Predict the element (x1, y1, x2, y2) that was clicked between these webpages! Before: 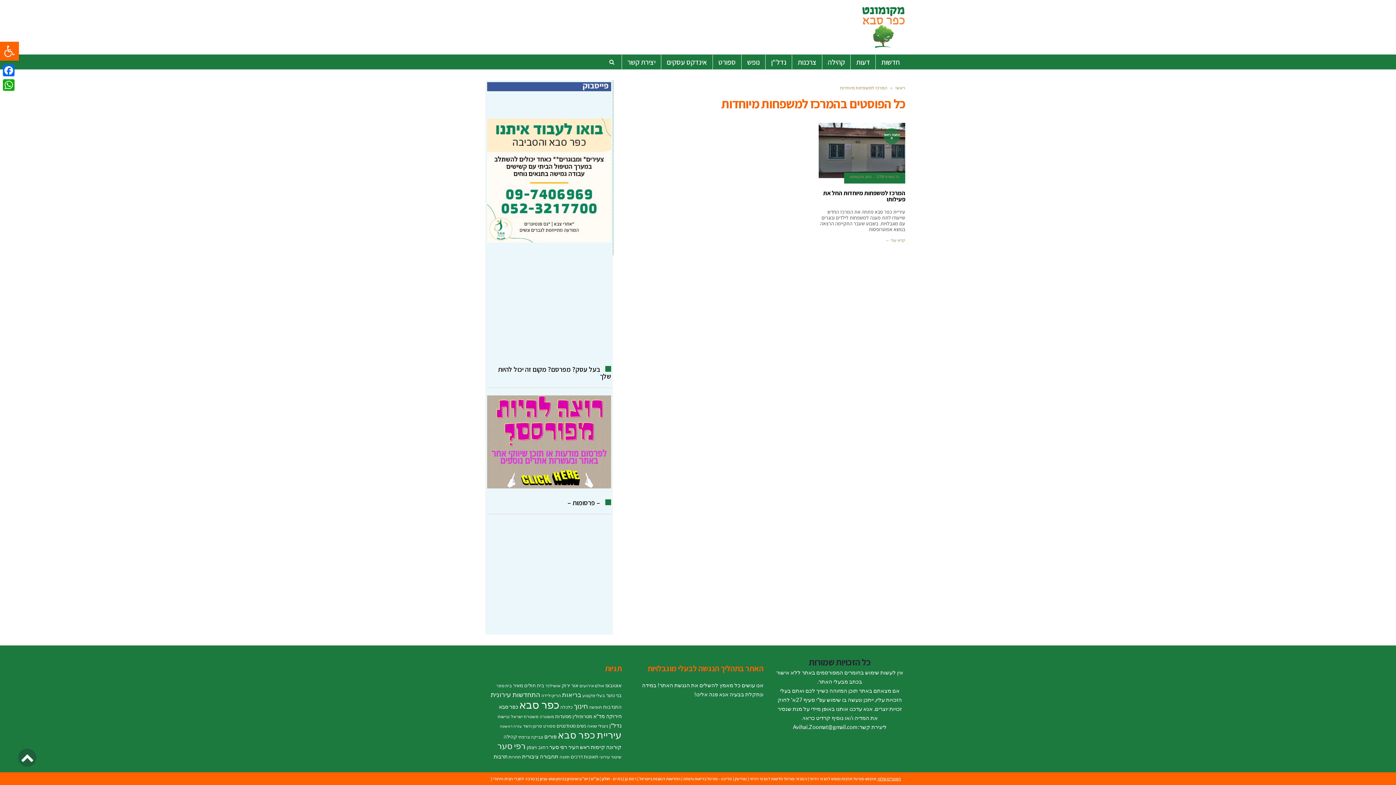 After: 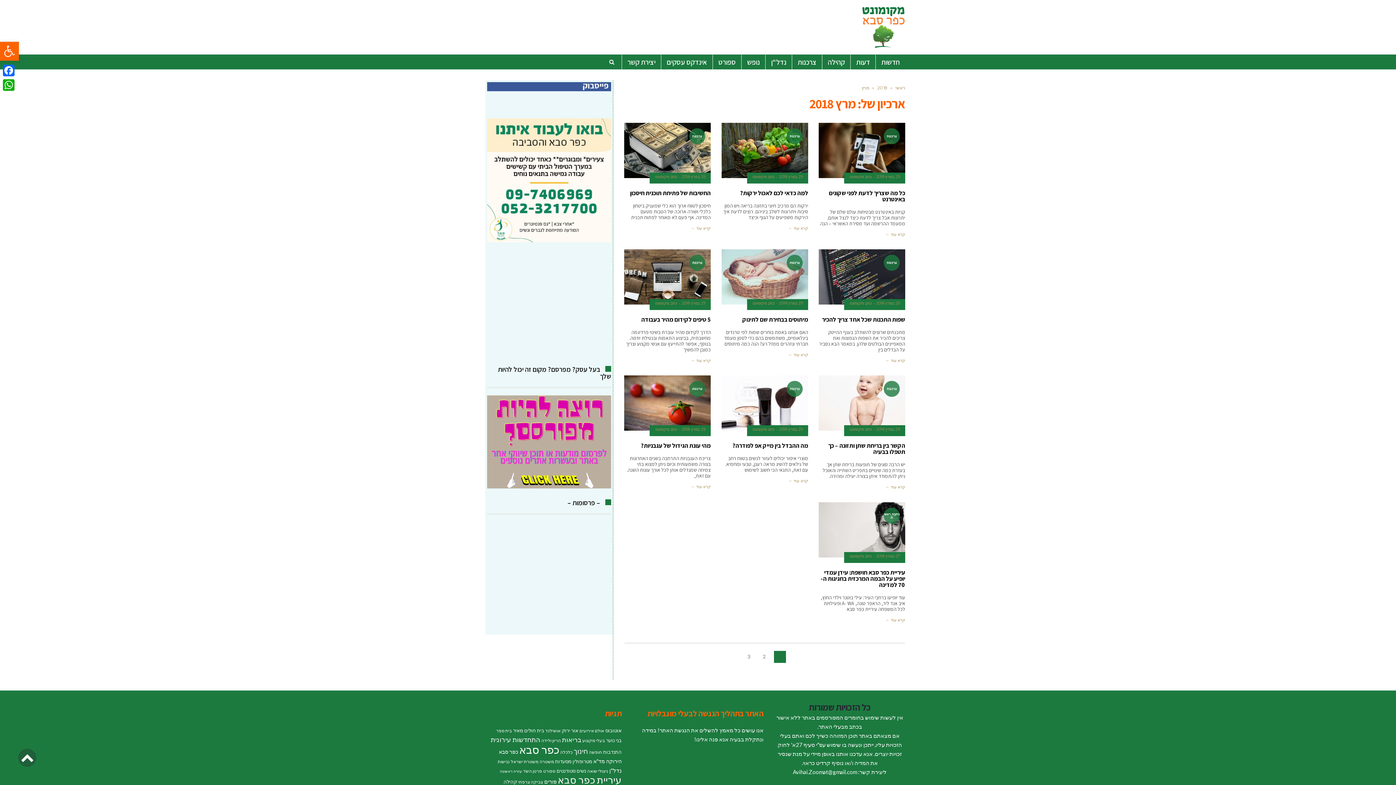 Action: label: 14 במרץ 2018 bbox: (876, 174, 900, 179)